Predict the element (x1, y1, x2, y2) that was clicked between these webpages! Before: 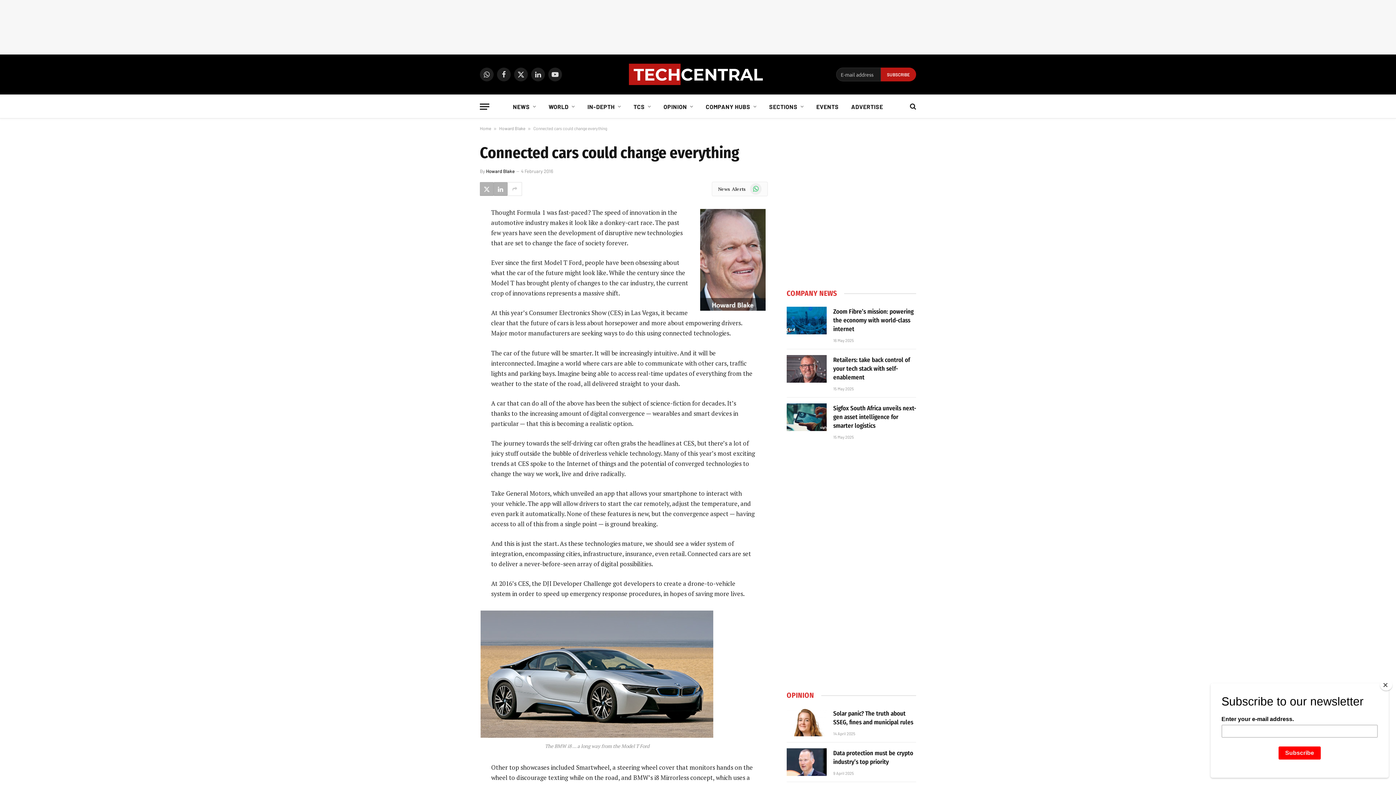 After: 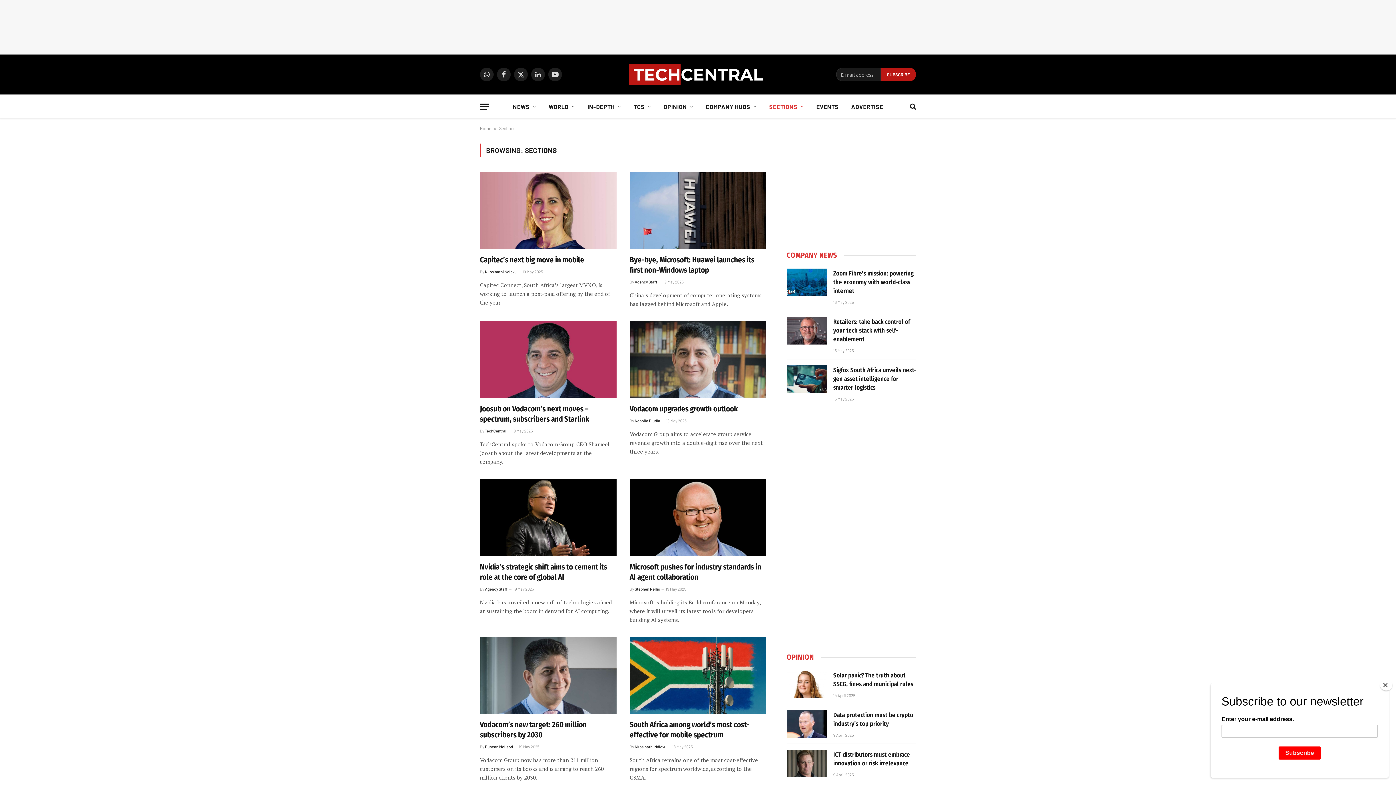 Action: label: SECTIONS bbox: (763, 94, 810, 118)